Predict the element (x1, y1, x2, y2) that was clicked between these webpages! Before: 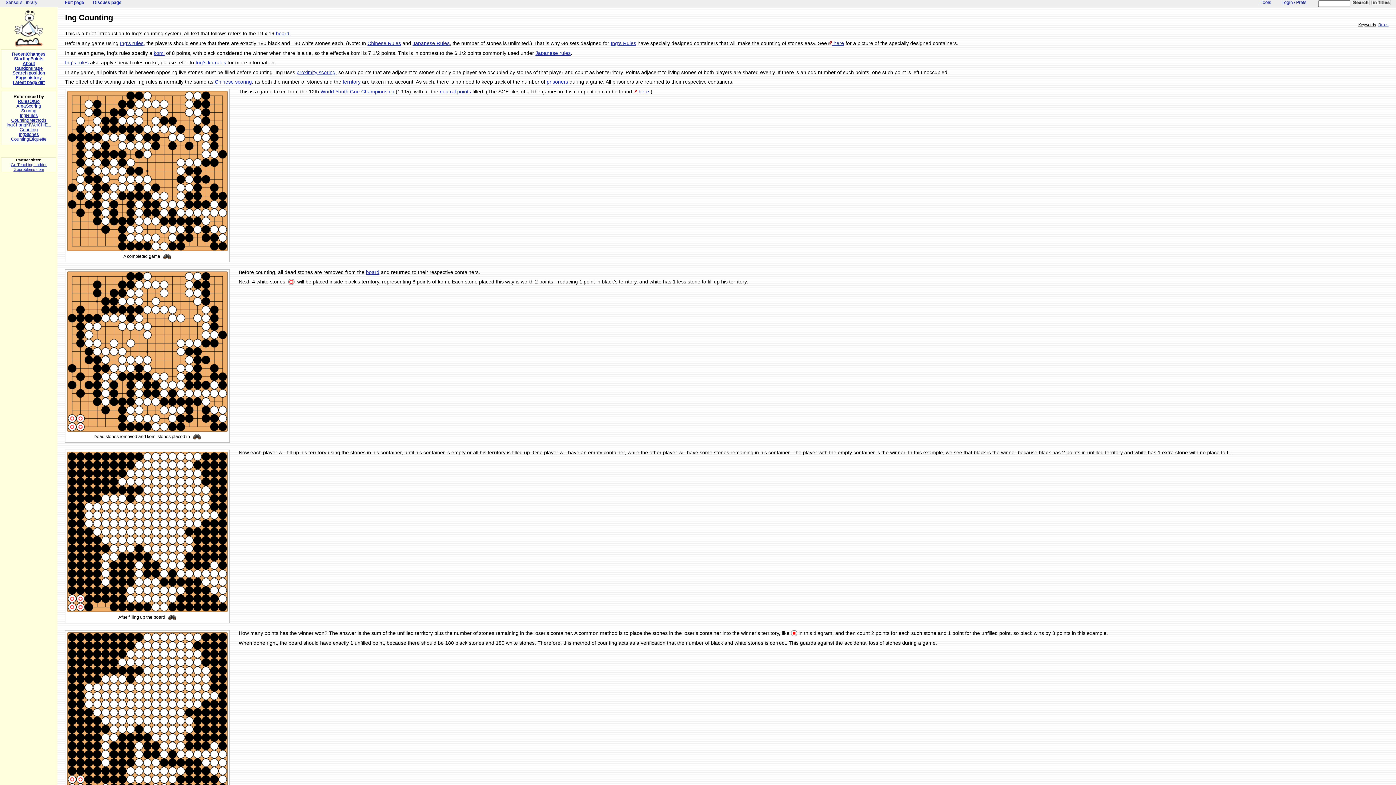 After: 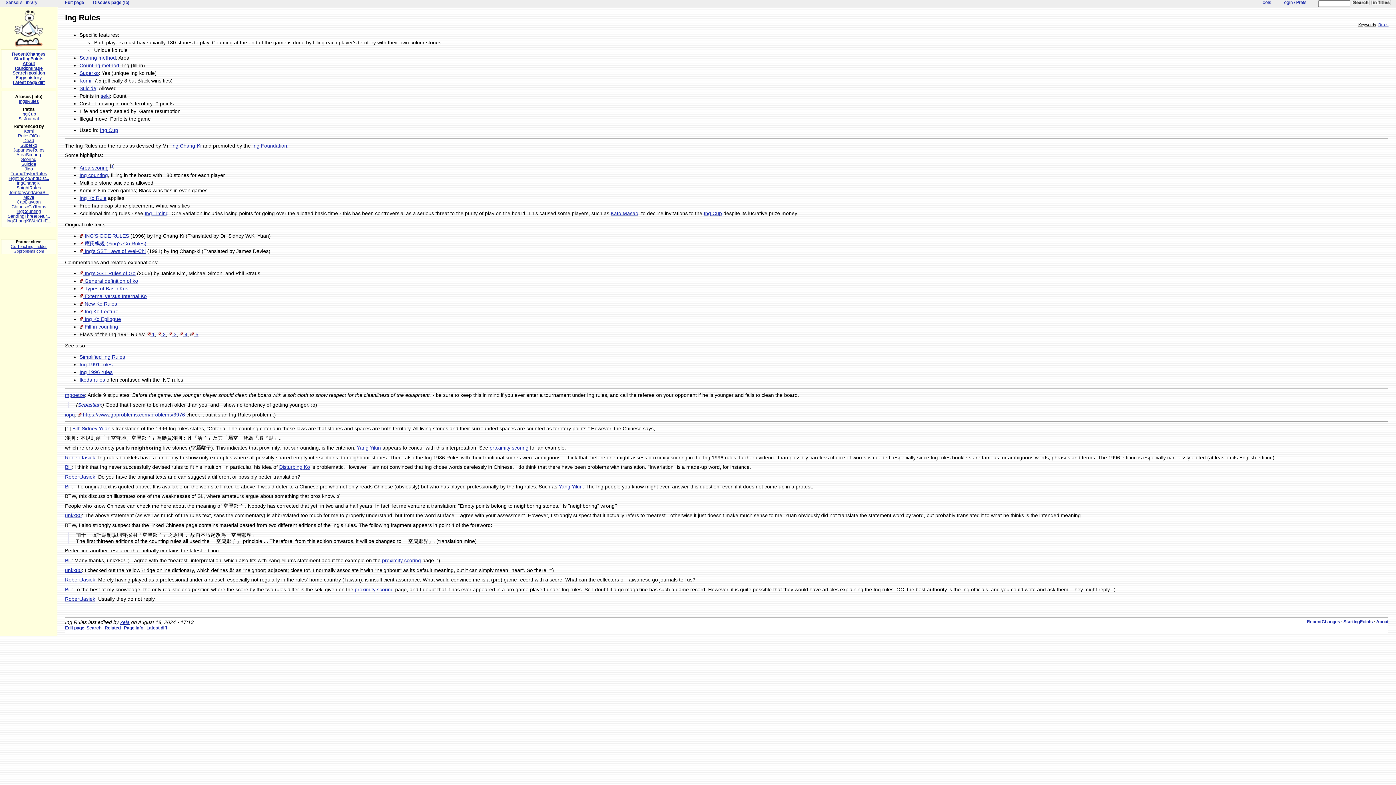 Action: bbox: (119, 40, 143, 46) label: Ing's rules